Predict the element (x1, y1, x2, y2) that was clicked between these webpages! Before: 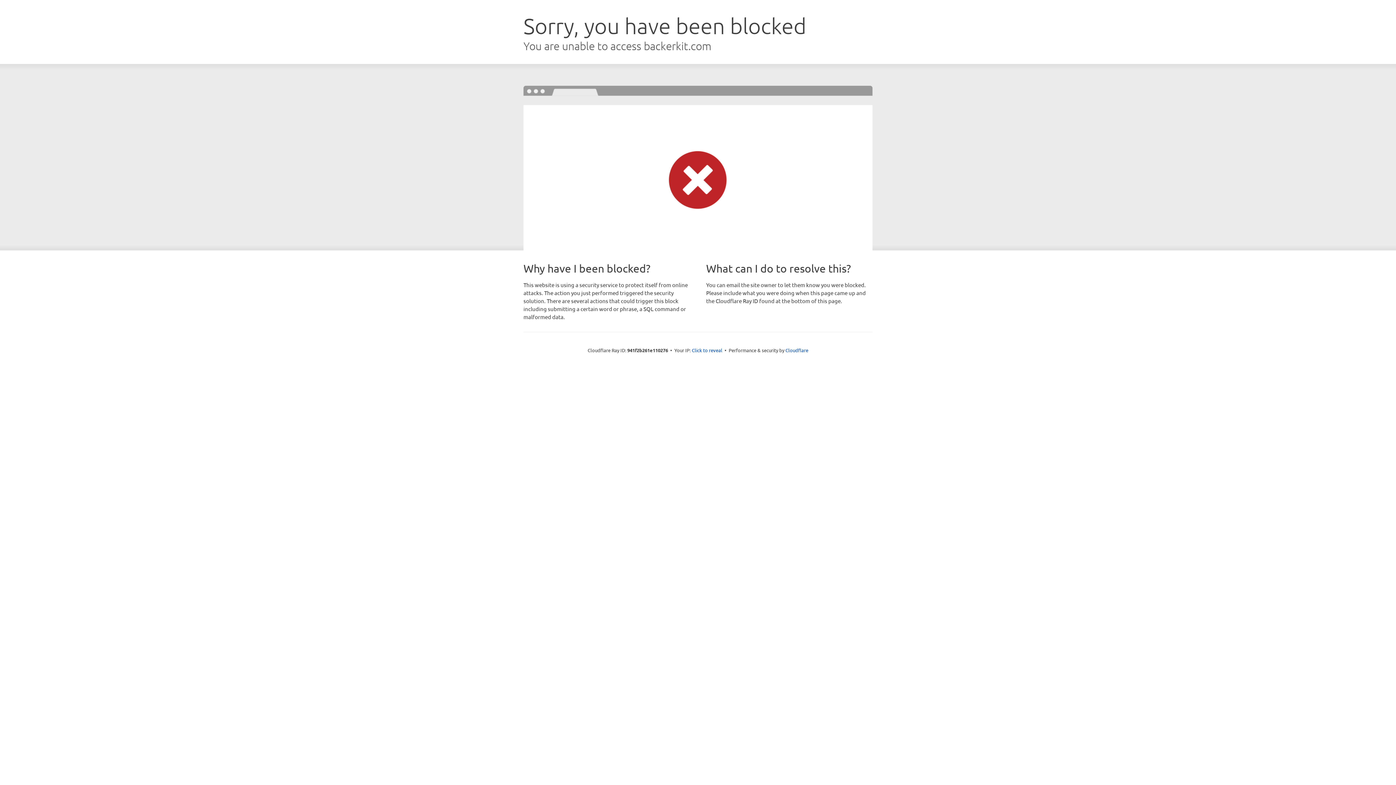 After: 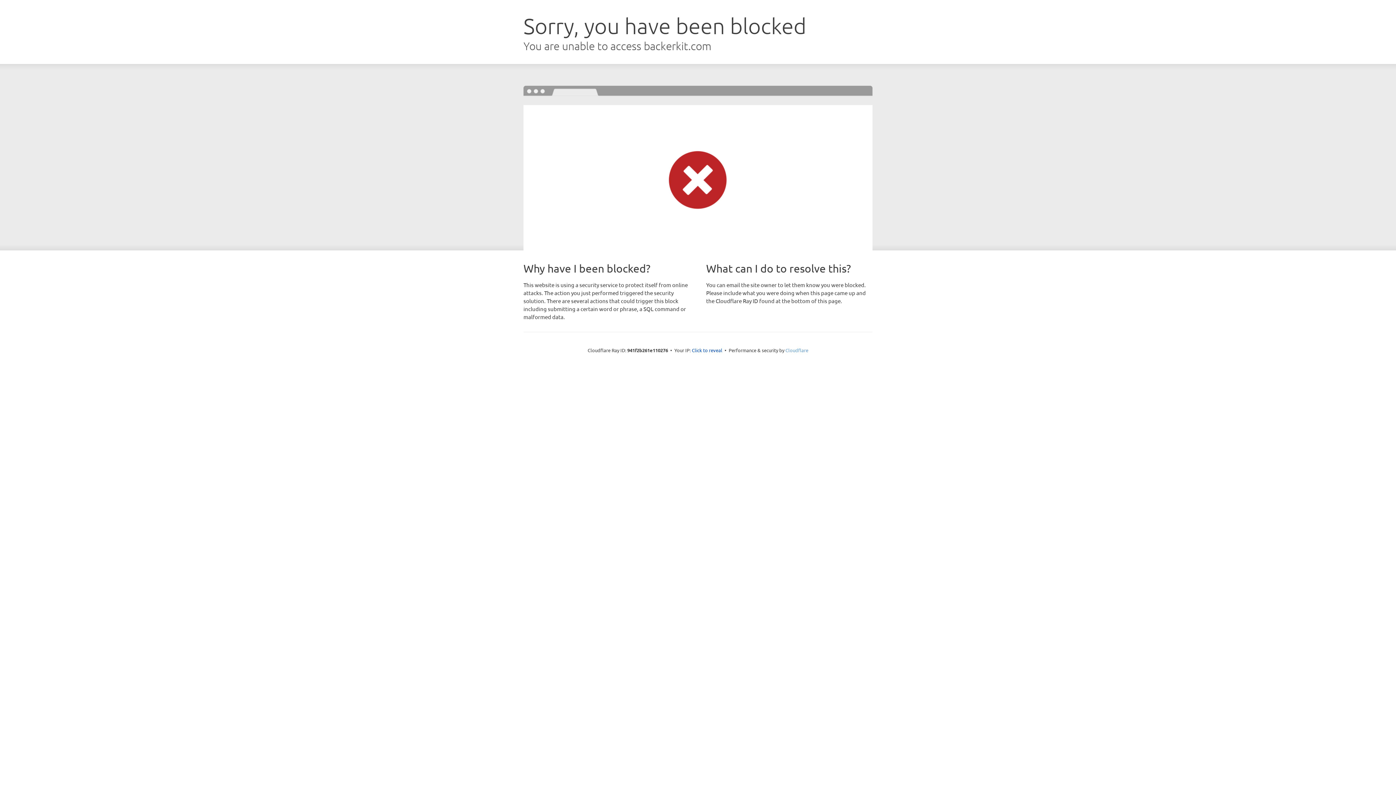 Action: label: Cloudflare bbox: (785, 347, 808, 353)